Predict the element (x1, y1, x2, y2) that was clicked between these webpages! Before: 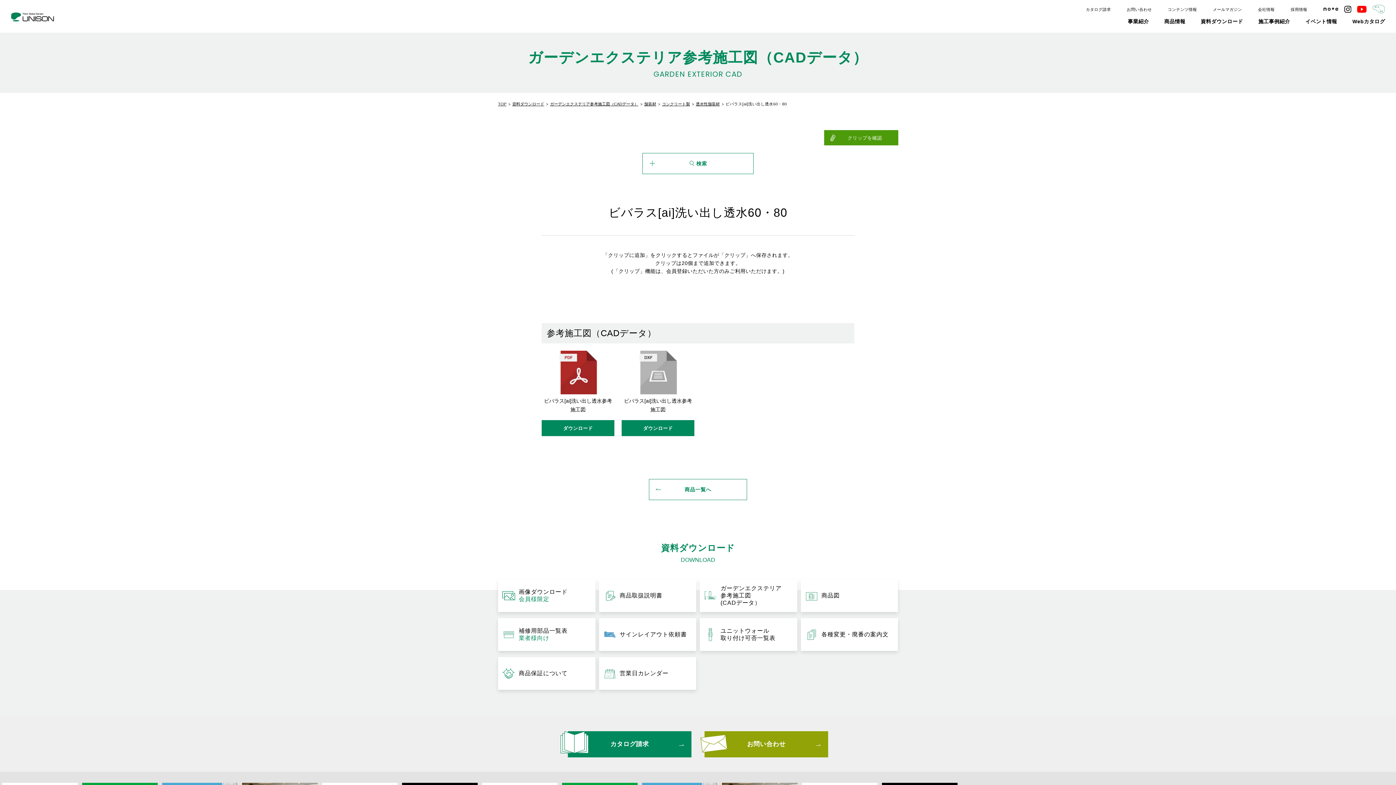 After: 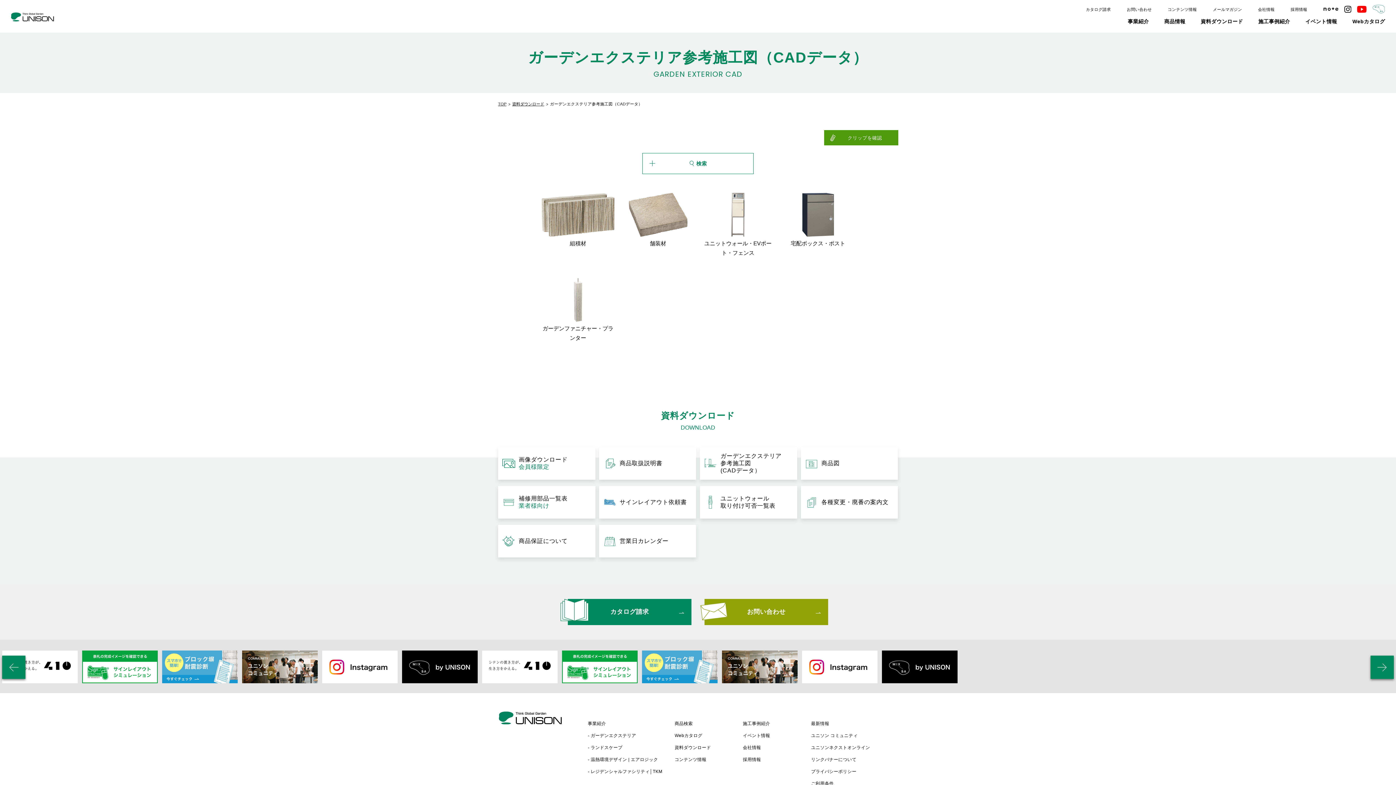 Action: label: ガーデンエクステリア参考施工図（CADデータ） bbox: (550, 101, 641, 107)